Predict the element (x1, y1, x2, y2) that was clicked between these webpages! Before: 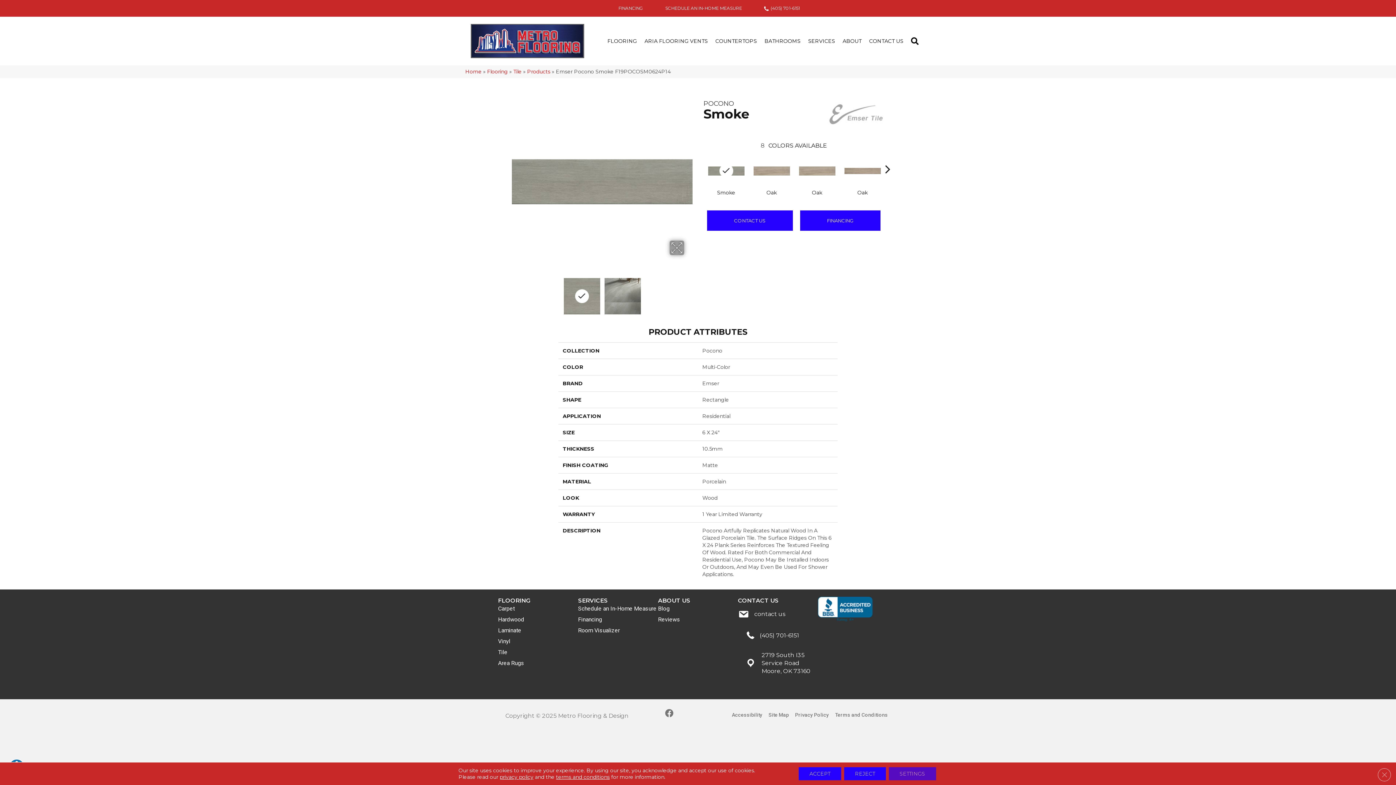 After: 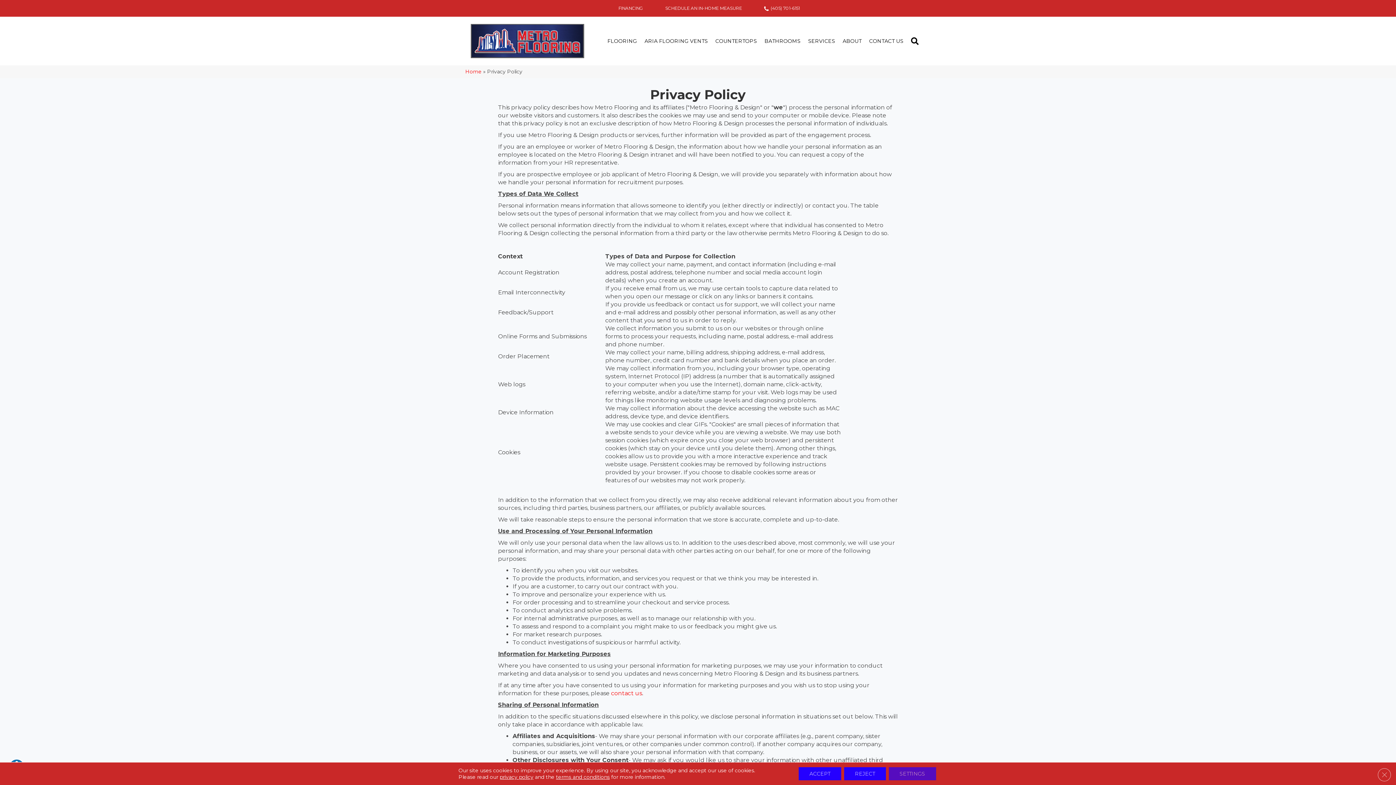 Action: label: privacy policy bbox: (499, 774, 533, 780)